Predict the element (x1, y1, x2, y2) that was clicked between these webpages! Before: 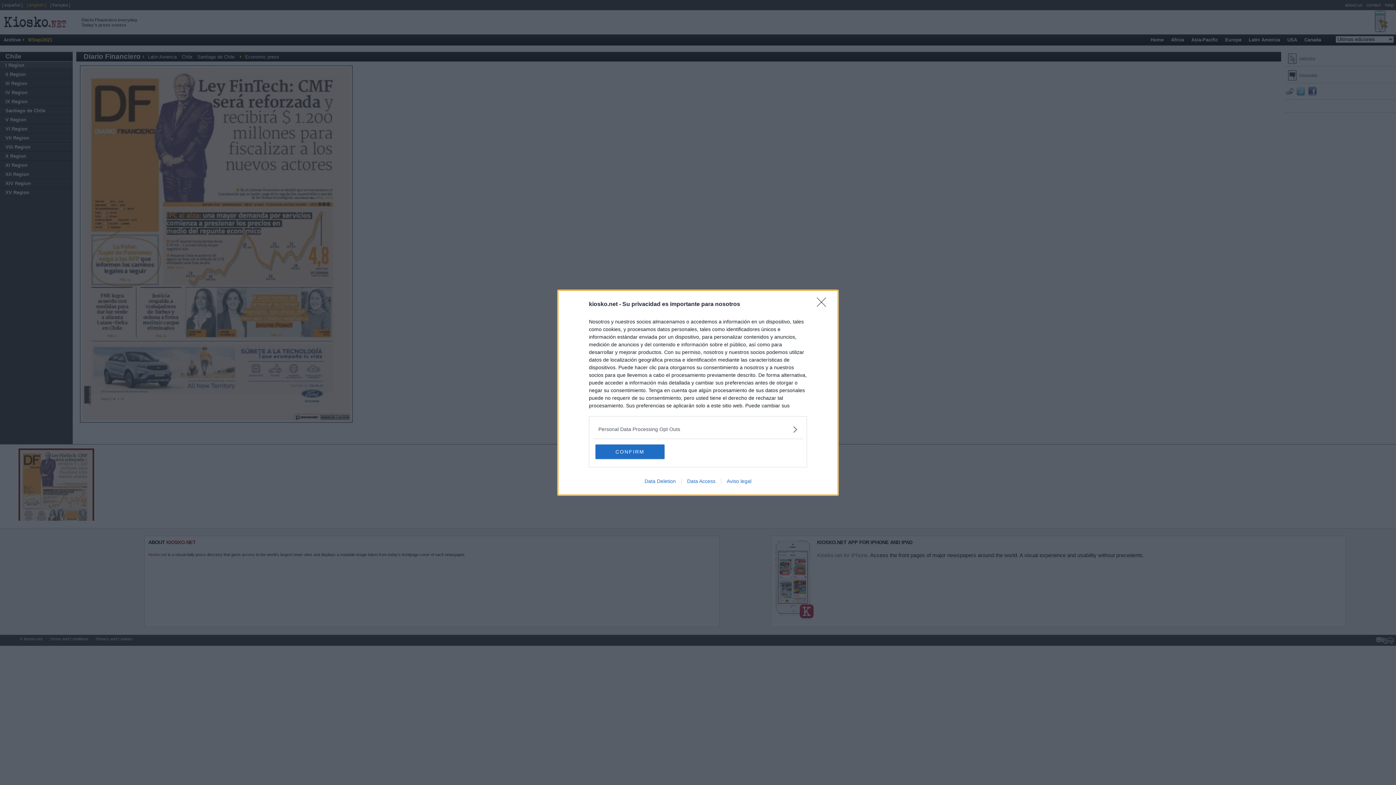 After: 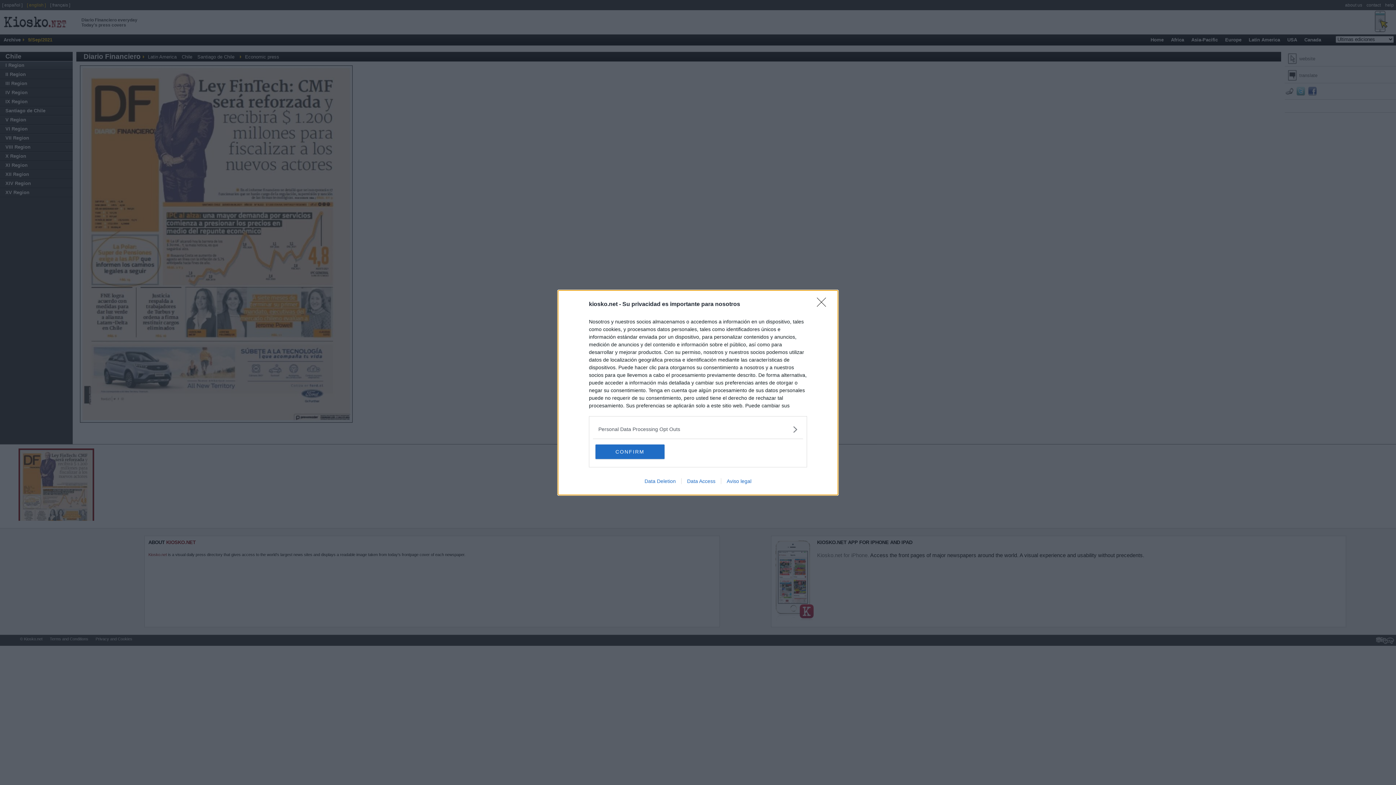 Action: bbox: (639, 478, 681, 484) label: Data Deletion